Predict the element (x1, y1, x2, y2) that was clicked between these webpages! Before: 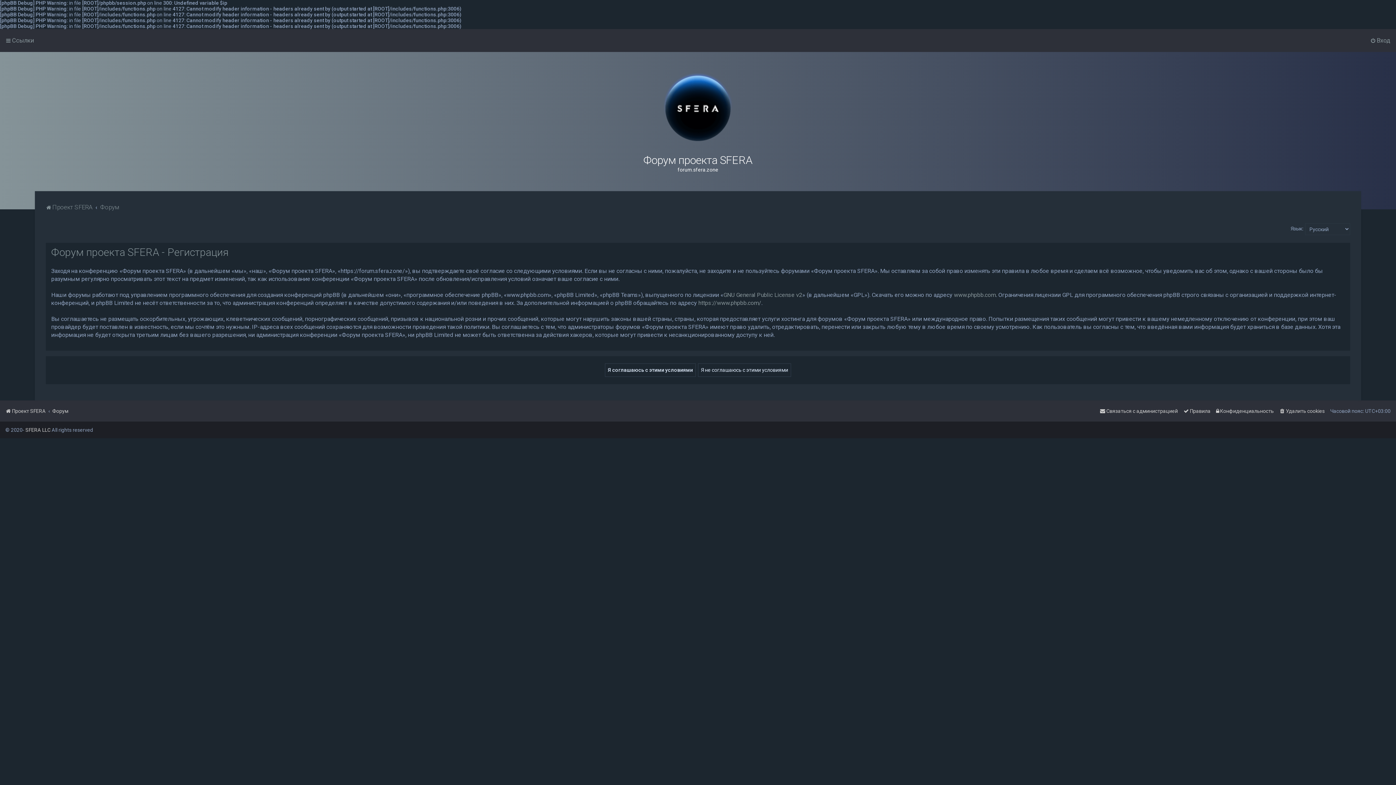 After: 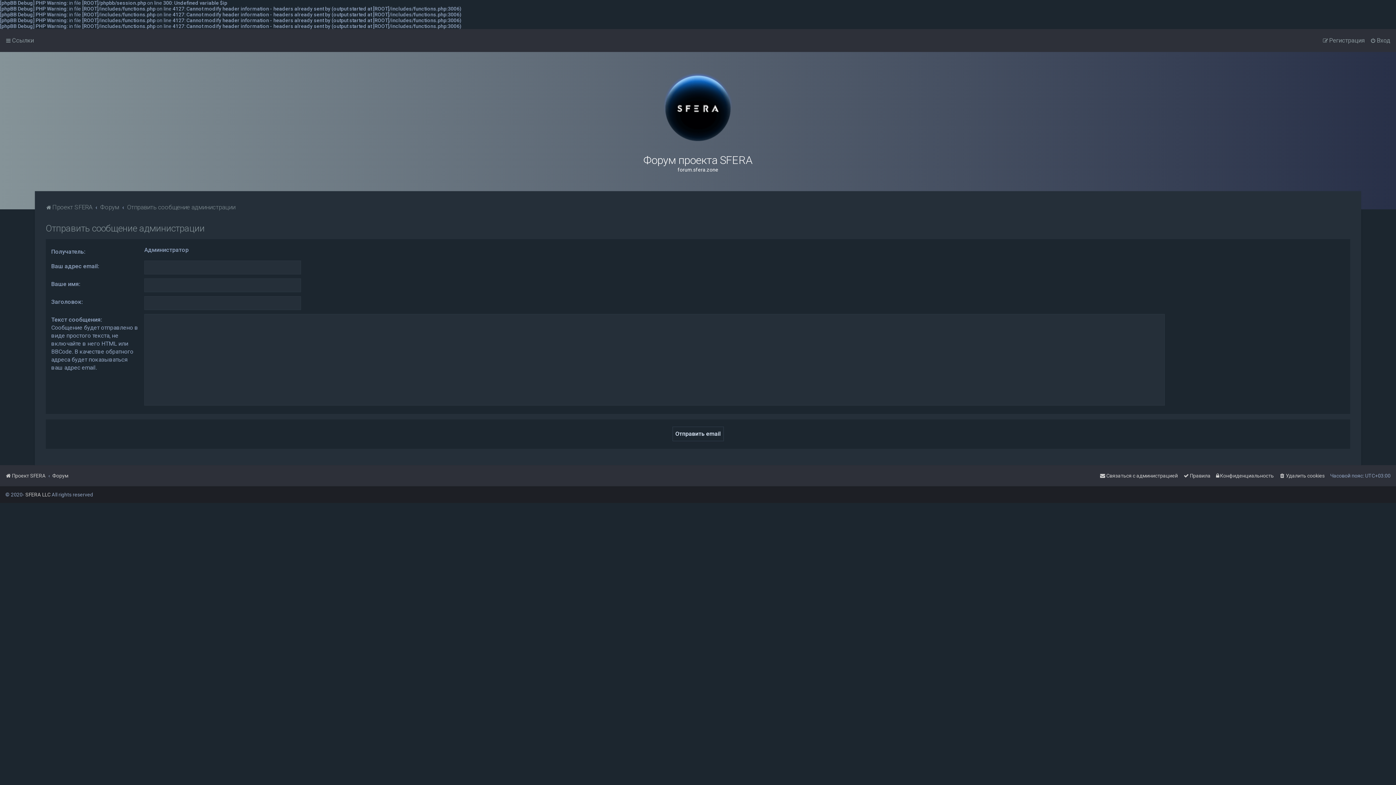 Action: bbox: (1100, 406, 1178, 416) label: Связаться с администрацией